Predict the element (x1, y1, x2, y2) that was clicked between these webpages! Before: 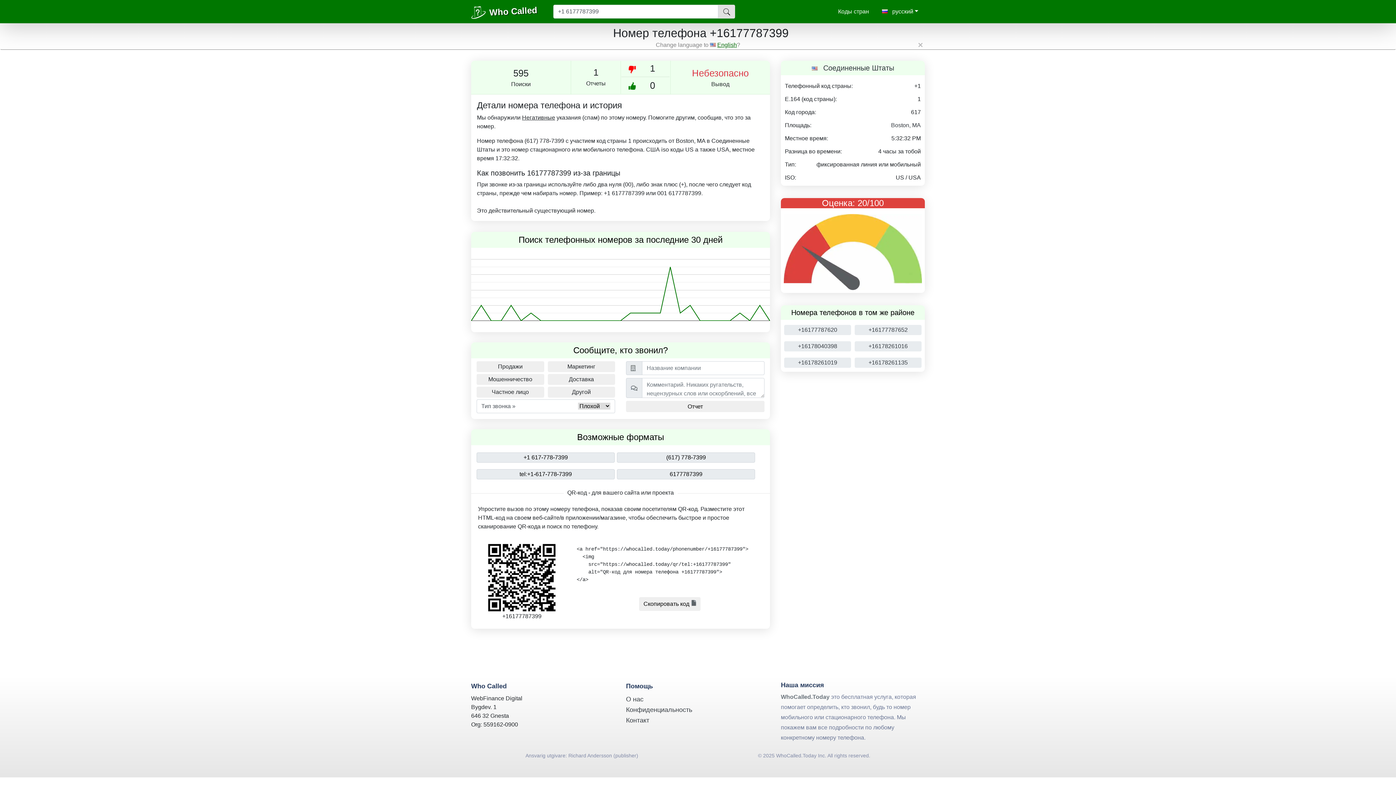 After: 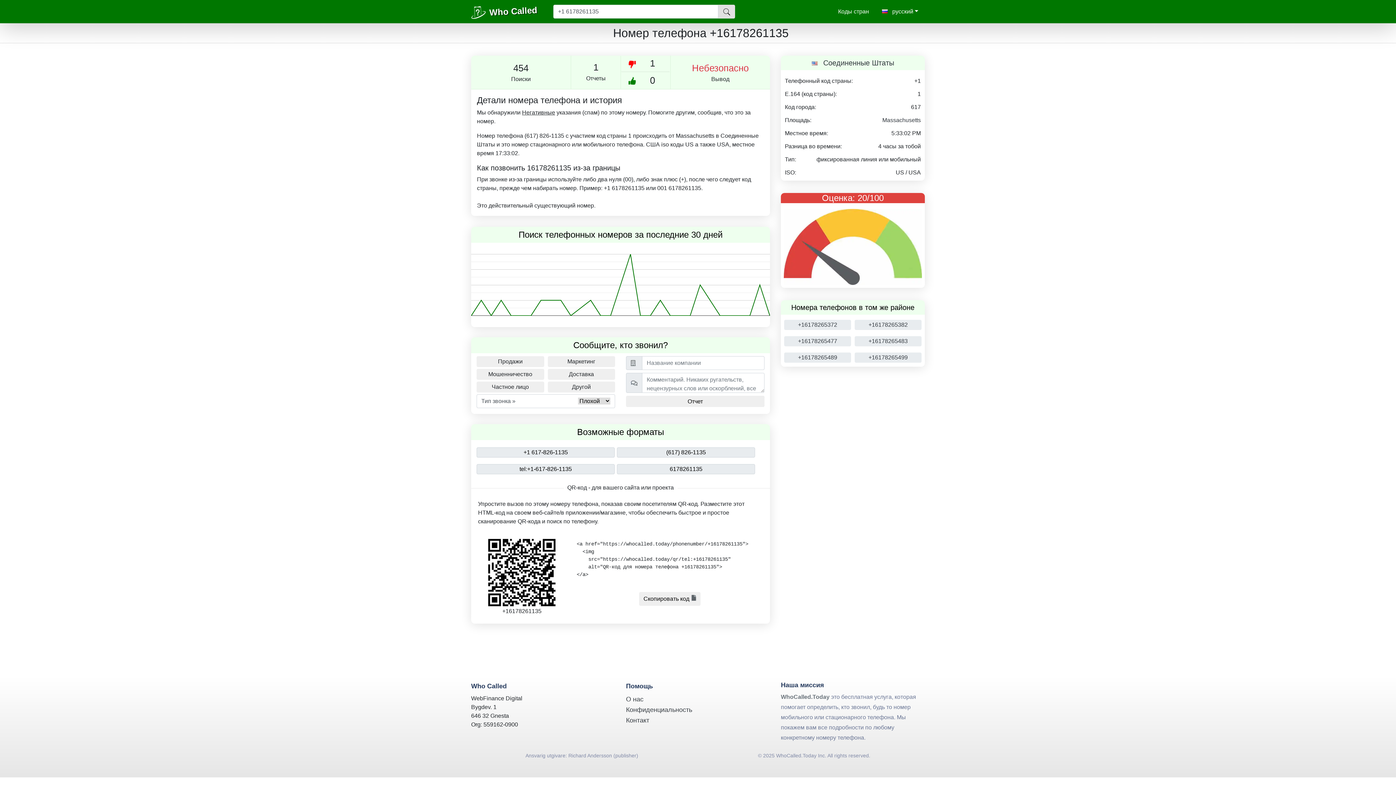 Action: bbox: (854, 352, 921, 362) label: +16178261135